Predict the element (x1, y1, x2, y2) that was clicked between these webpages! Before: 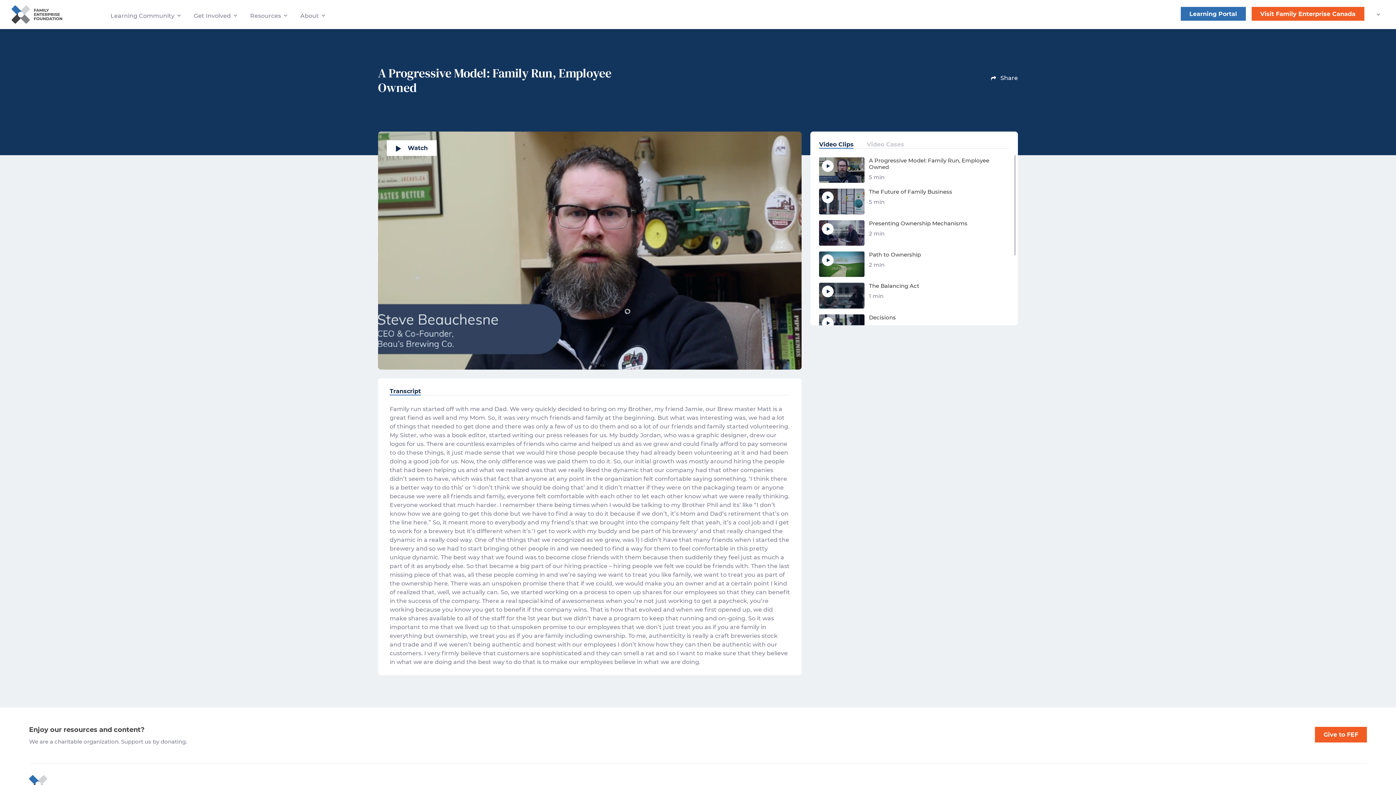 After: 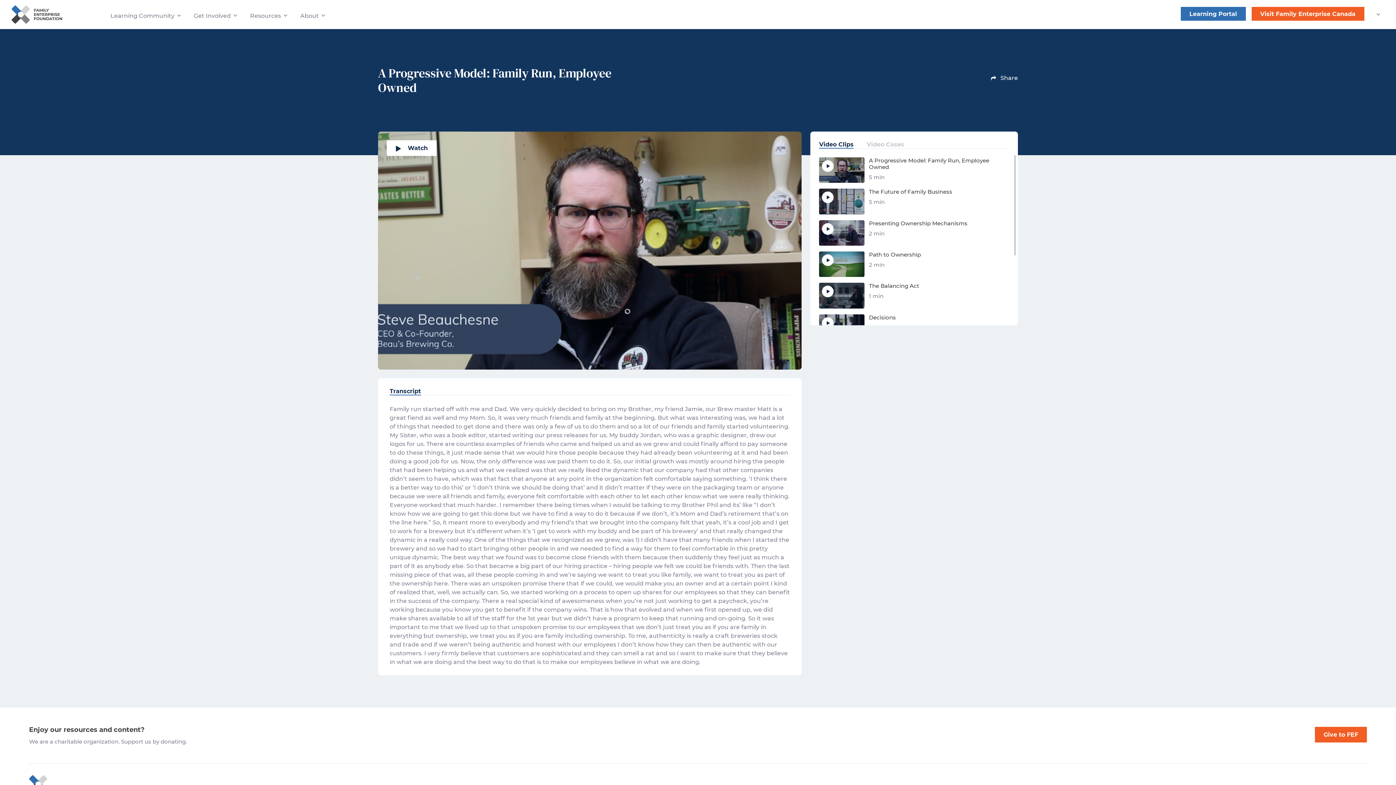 Action: bbox: (389, 388, 421, 395) label: Transcript